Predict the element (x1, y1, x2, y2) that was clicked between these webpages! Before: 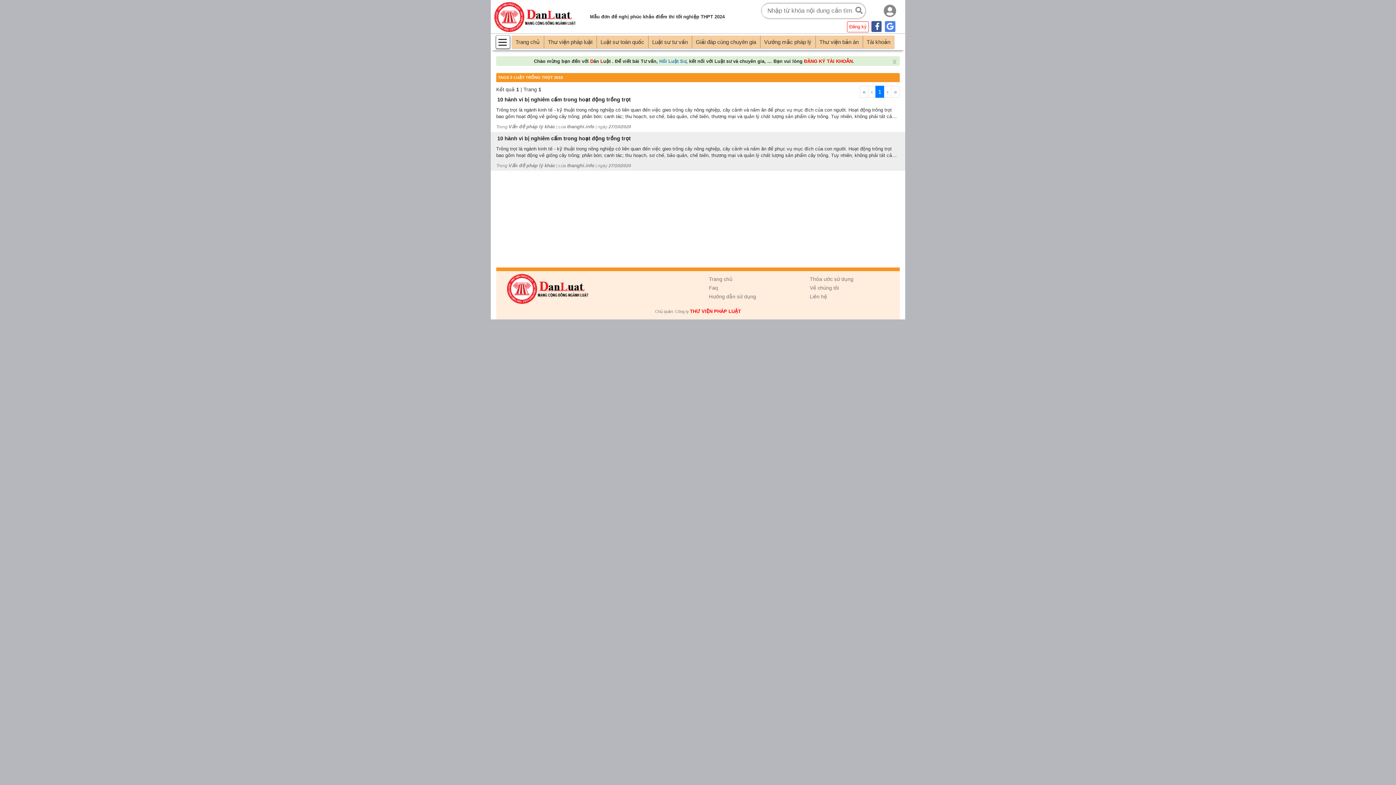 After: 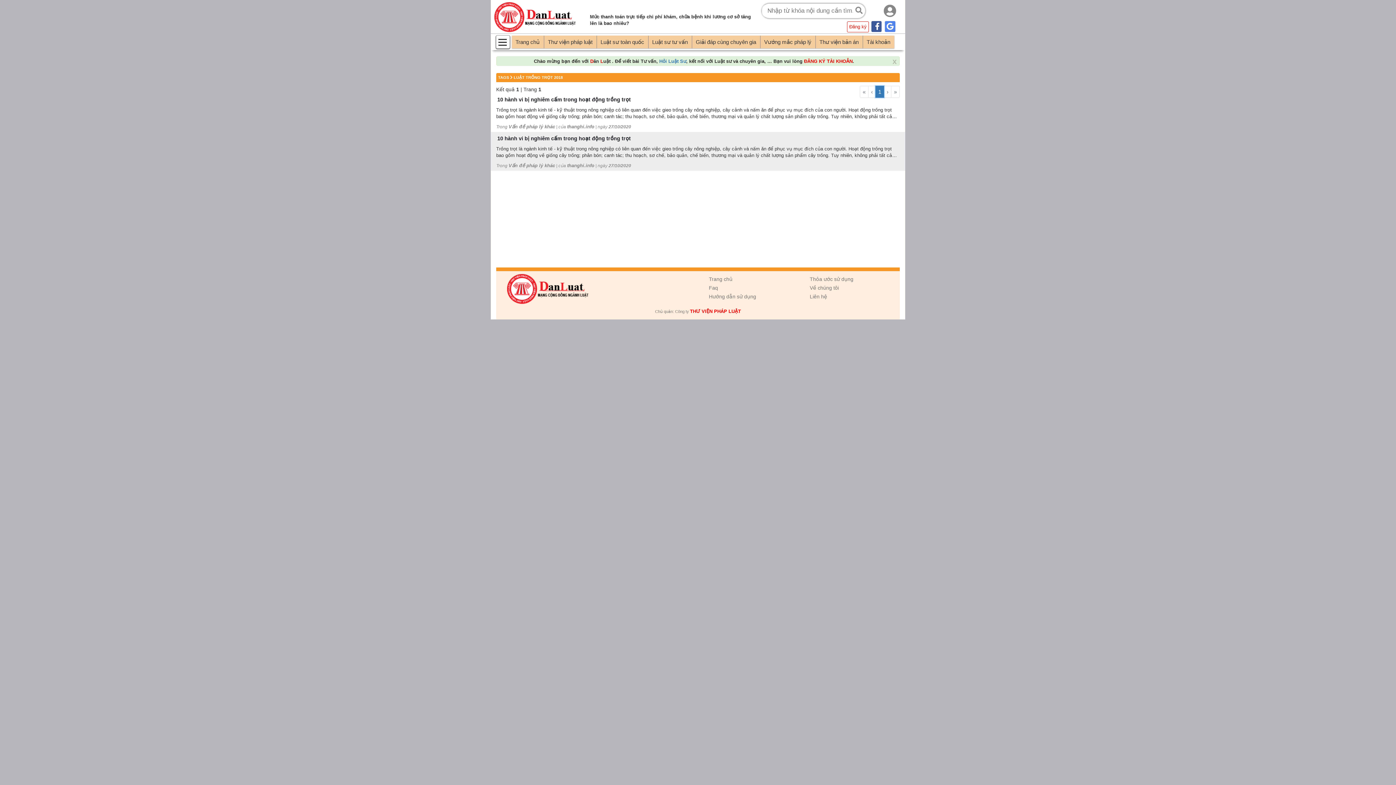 Action: bbox: (875, 85, 884, 97) label: 1